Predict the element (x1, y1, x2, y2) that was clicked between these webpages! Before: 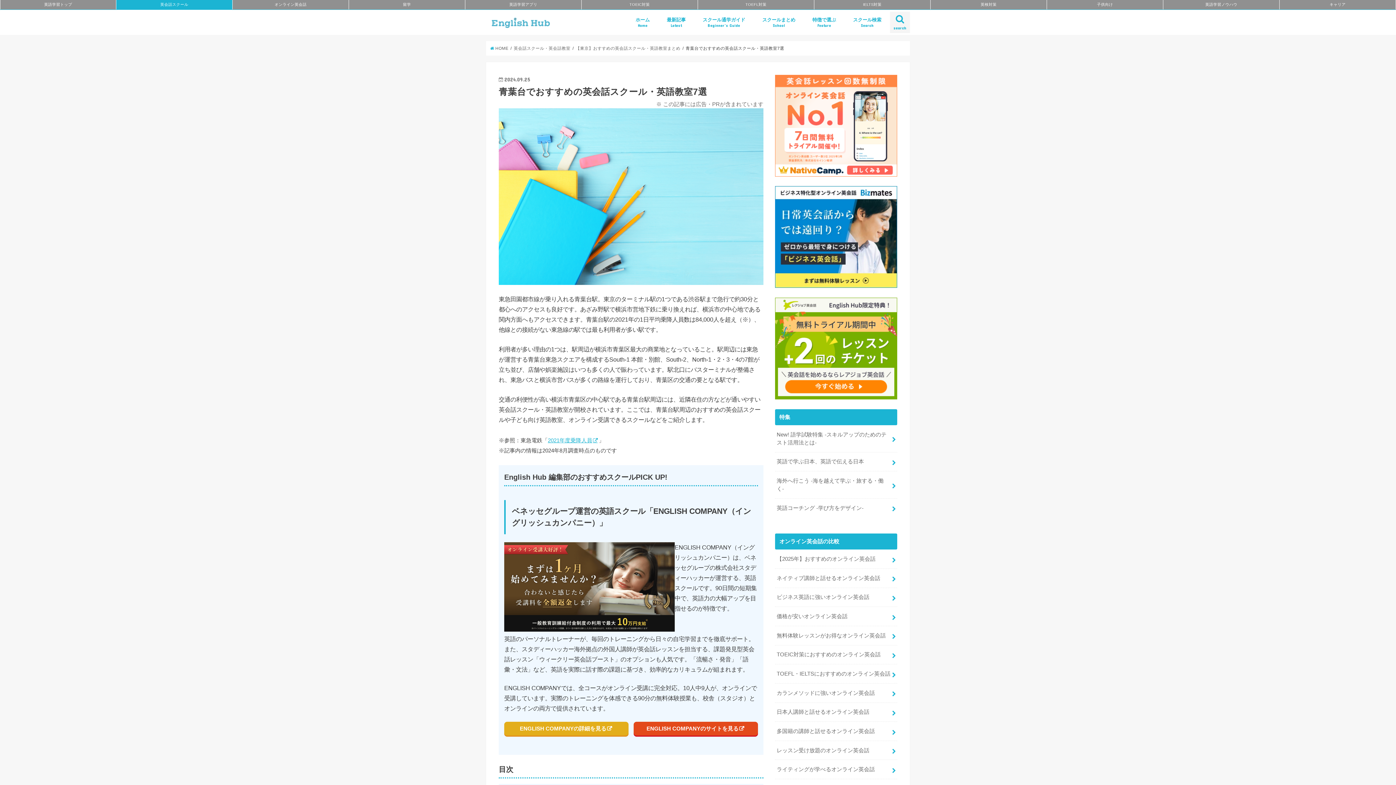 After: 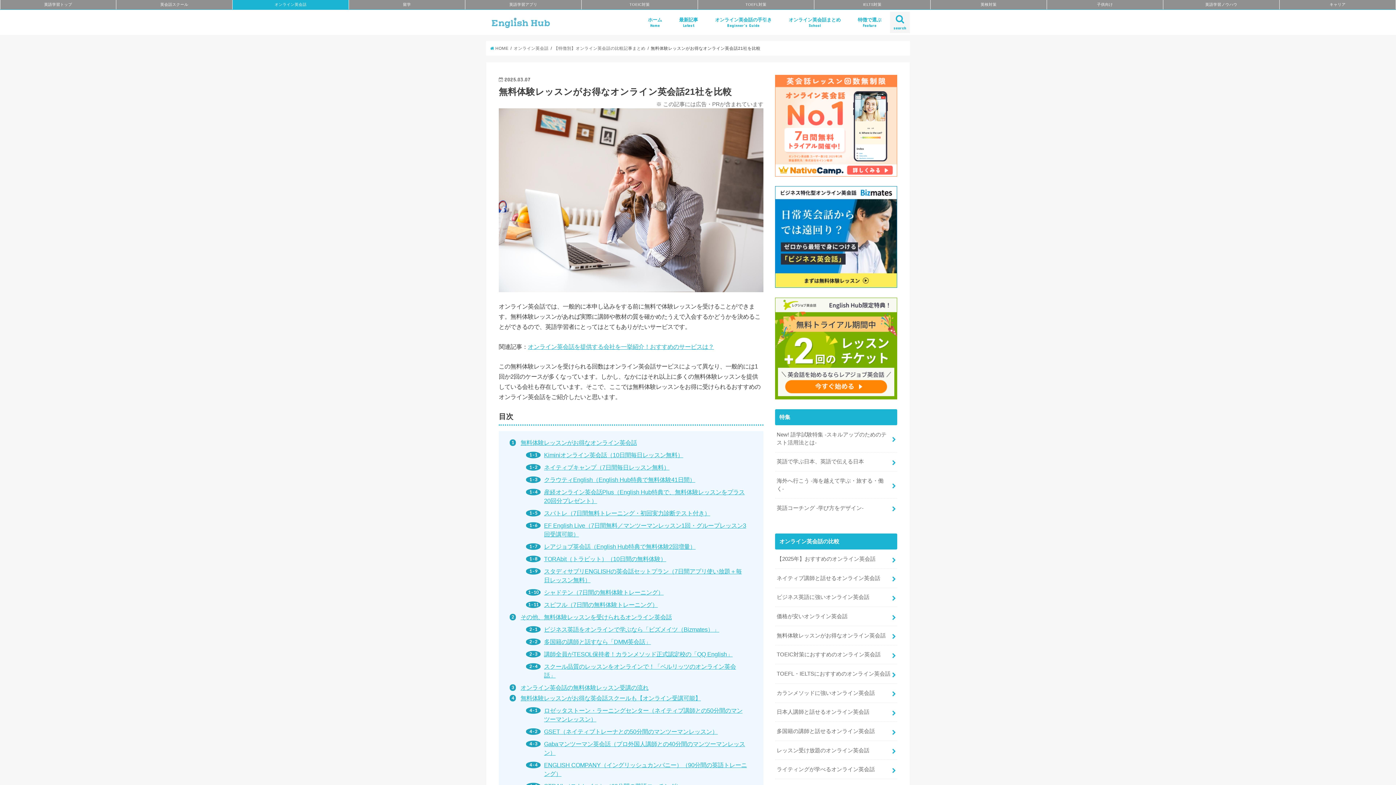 Action: bbox: (775, 626, 897, 645) label: 無料体験レッスンがお得なオンライン英会話